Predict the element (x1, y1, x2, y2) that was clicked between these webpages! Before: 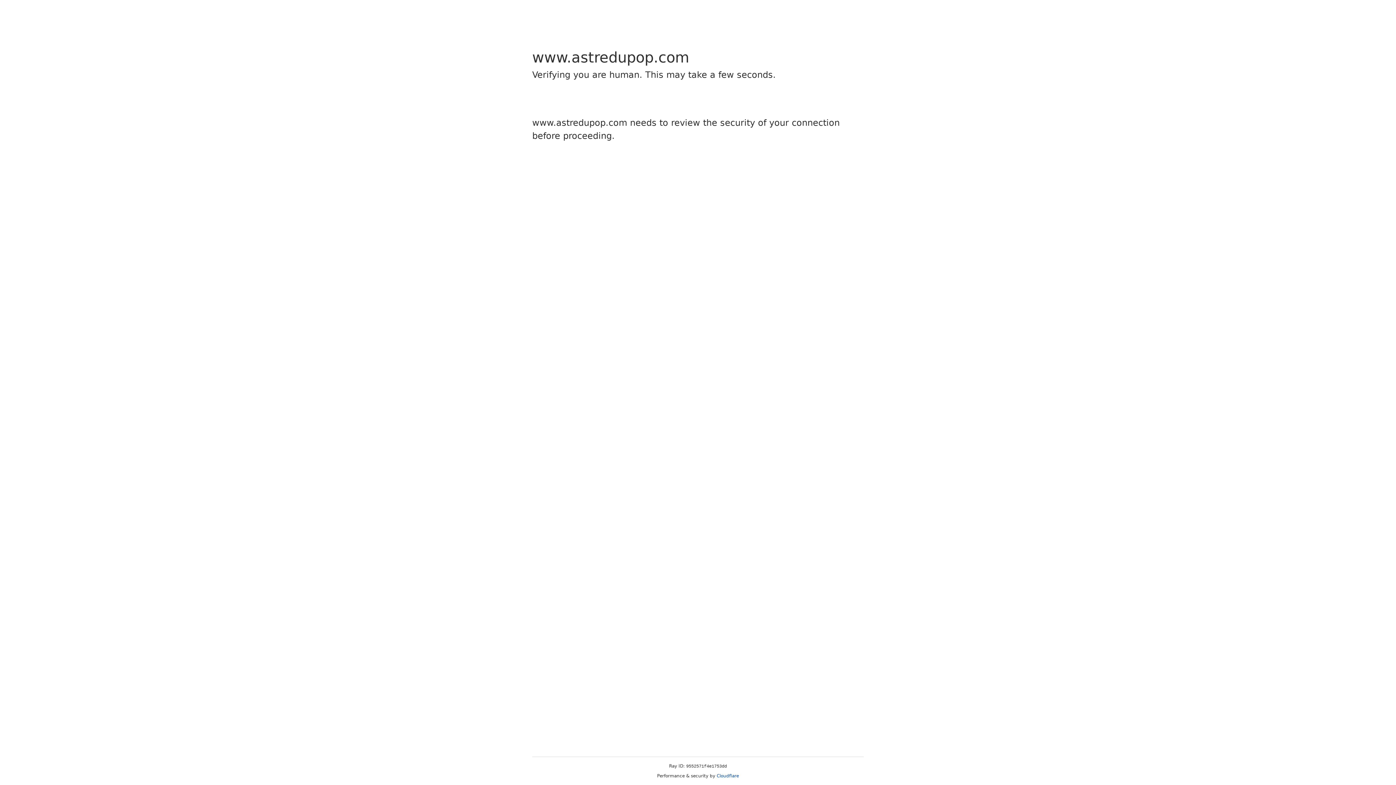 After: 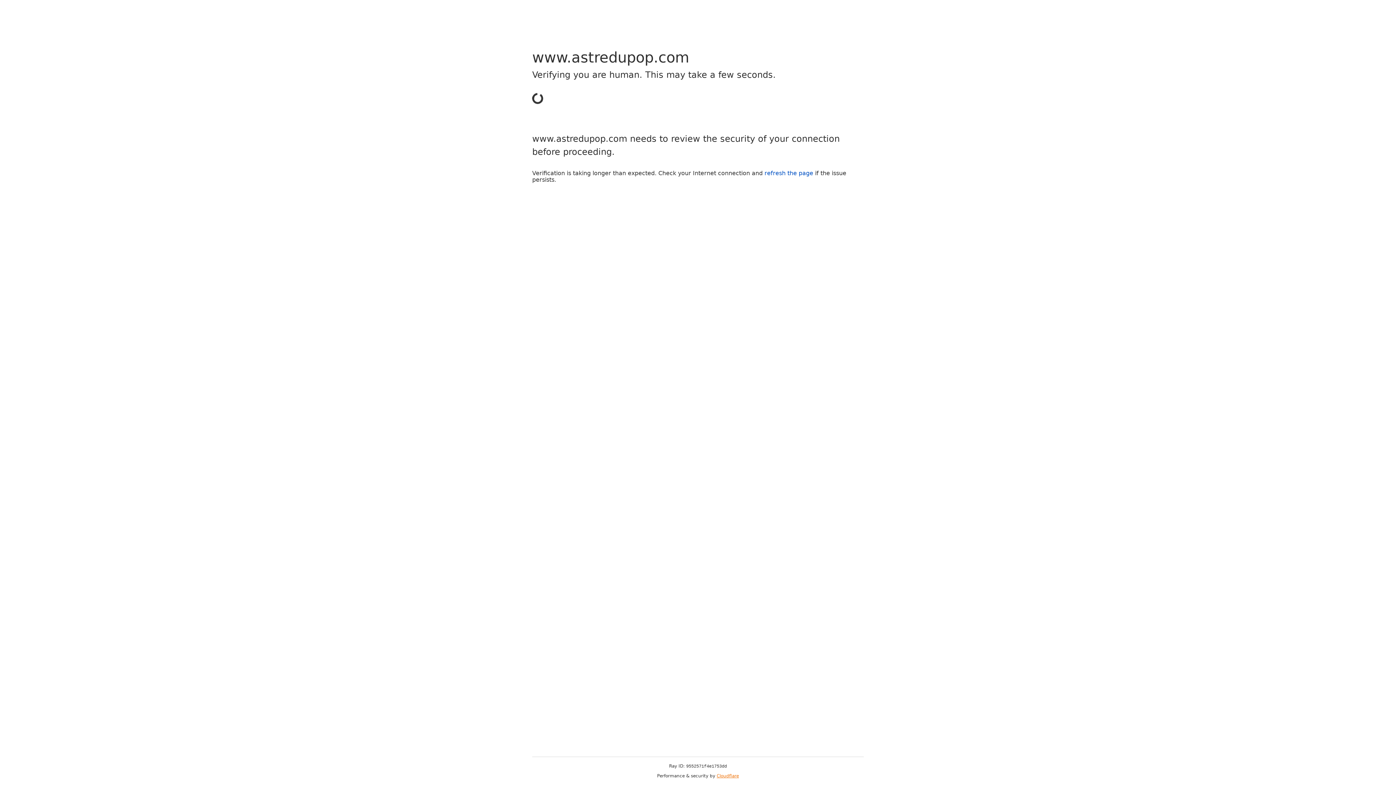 Action: label: Cloudflare bbox: (716, 773, 739, 778)